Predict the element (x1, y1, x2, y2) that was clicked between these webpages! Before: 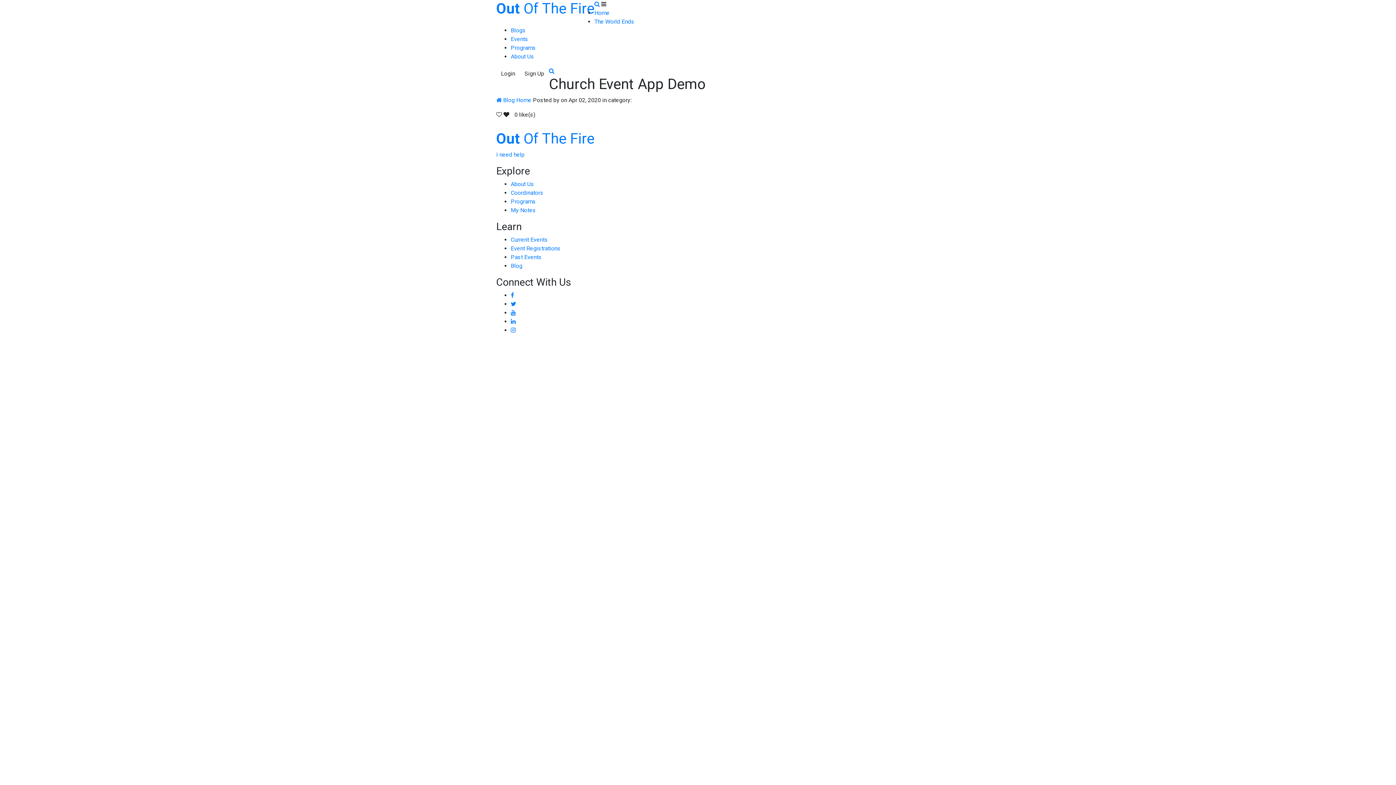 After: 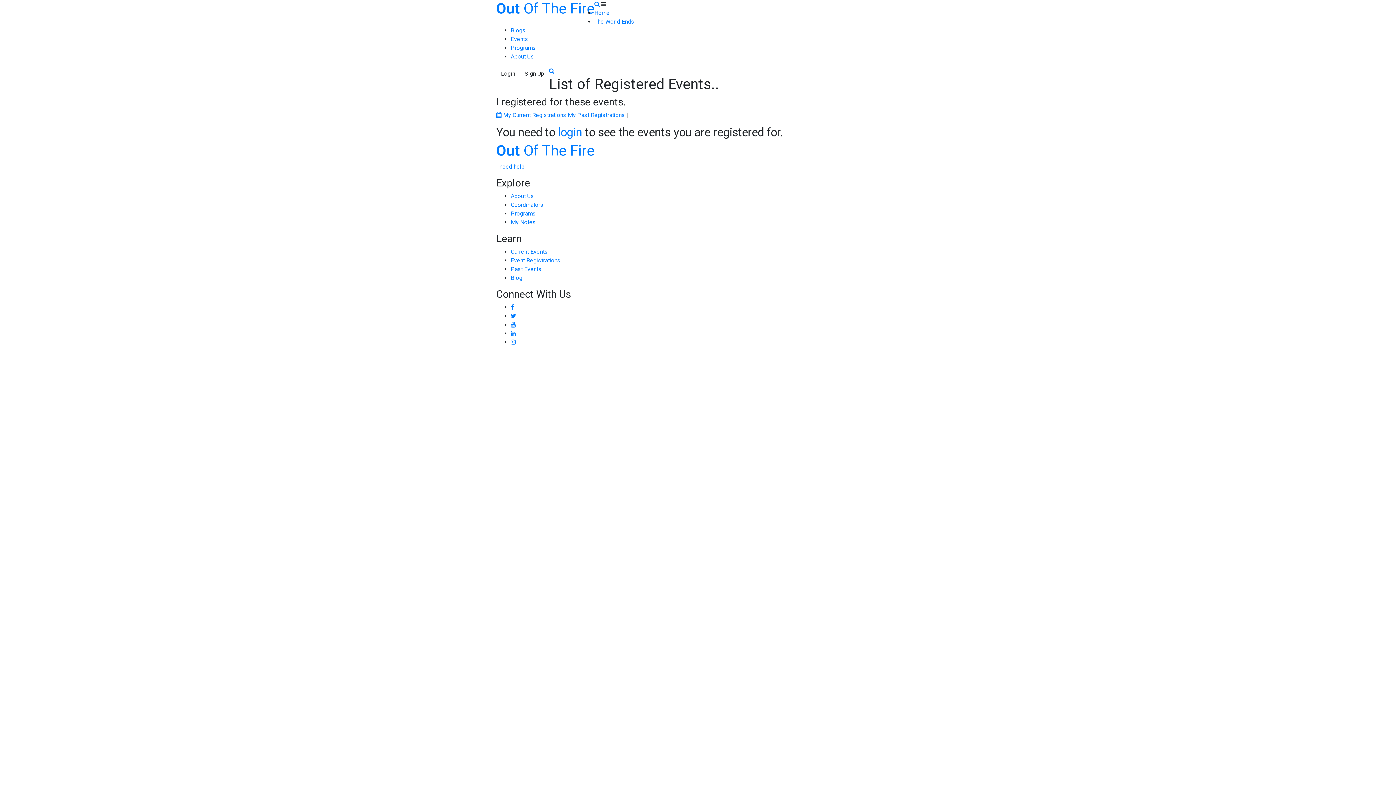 Action: bbox: (510, 245, 560, 252) label: Event Registrations